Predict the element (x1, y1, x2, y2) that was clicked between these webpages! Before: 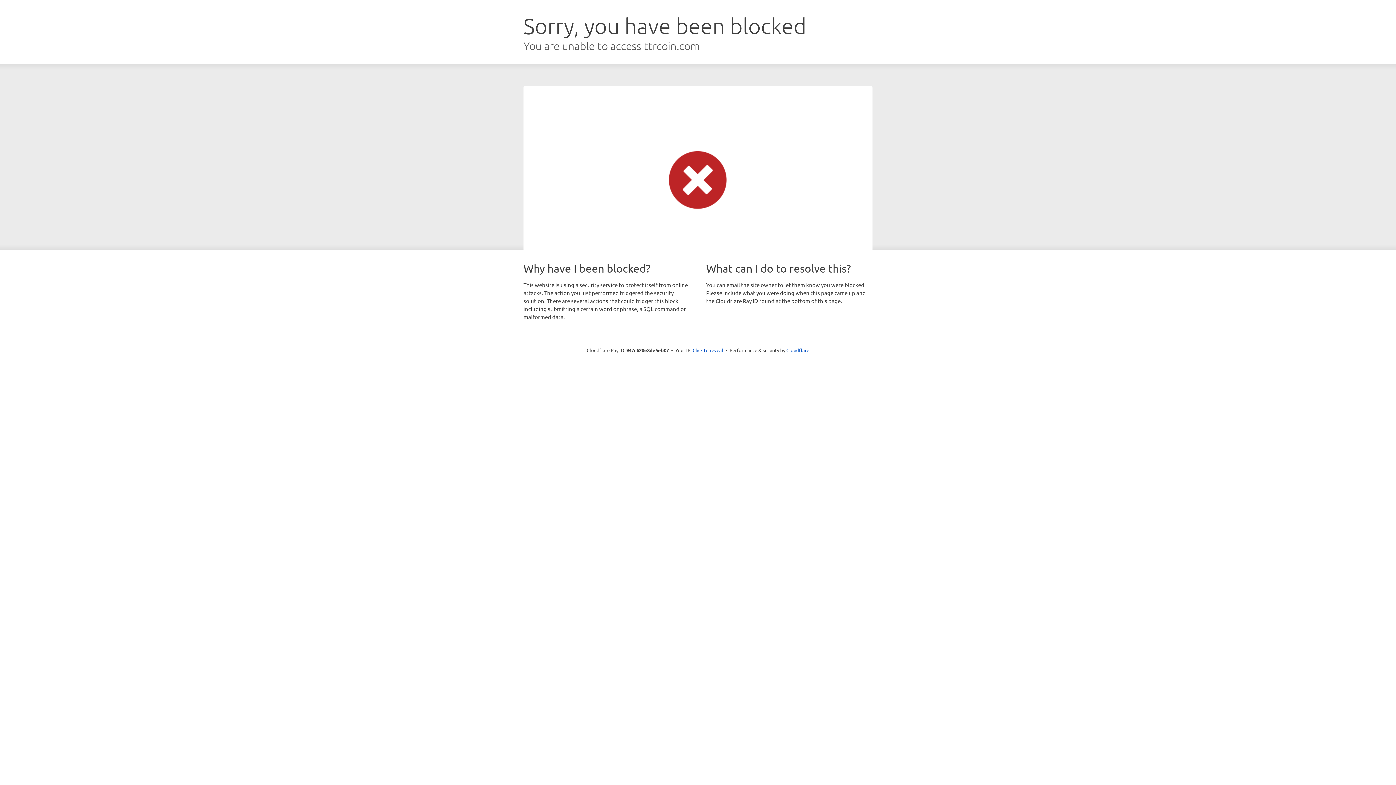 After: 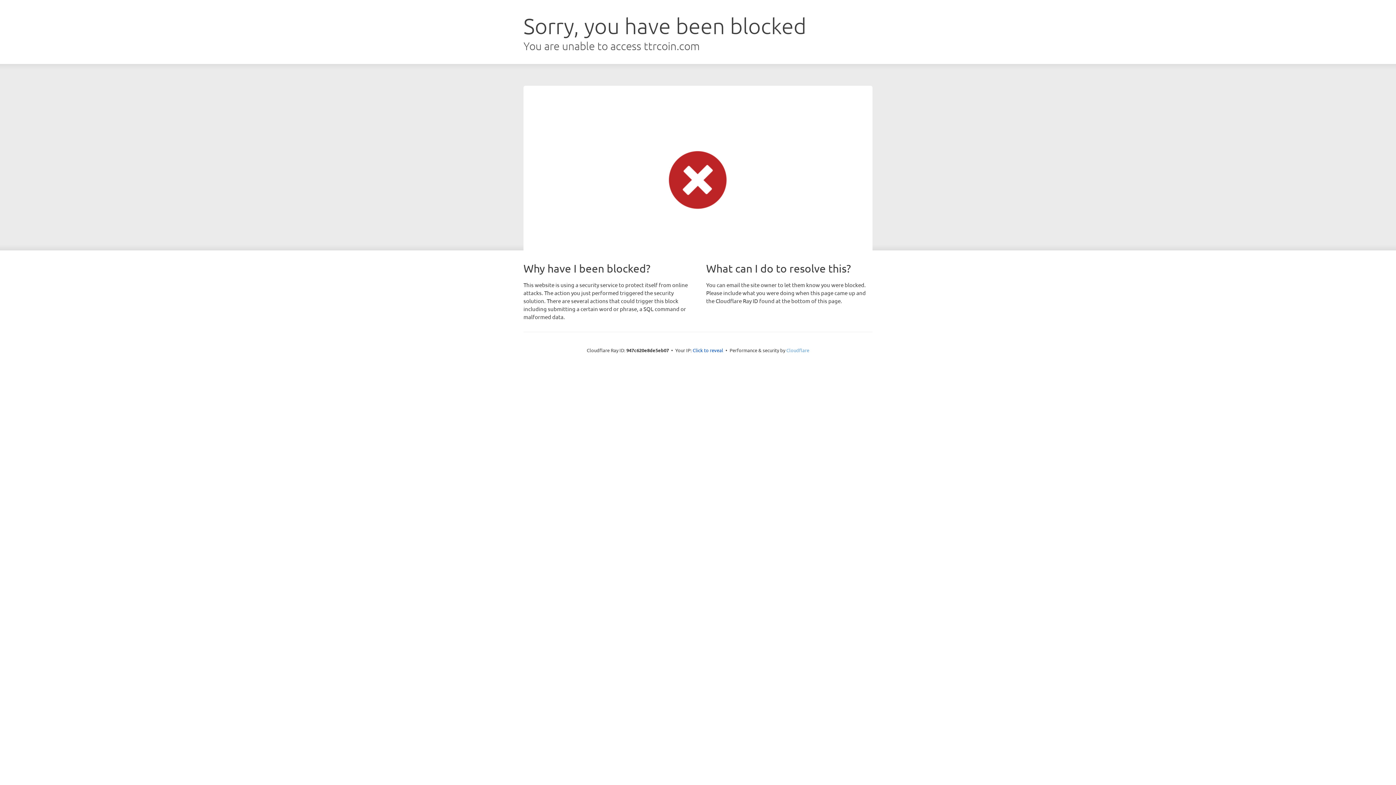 Action: label: Cloudflare bbox: (786, 347, 809, 353)